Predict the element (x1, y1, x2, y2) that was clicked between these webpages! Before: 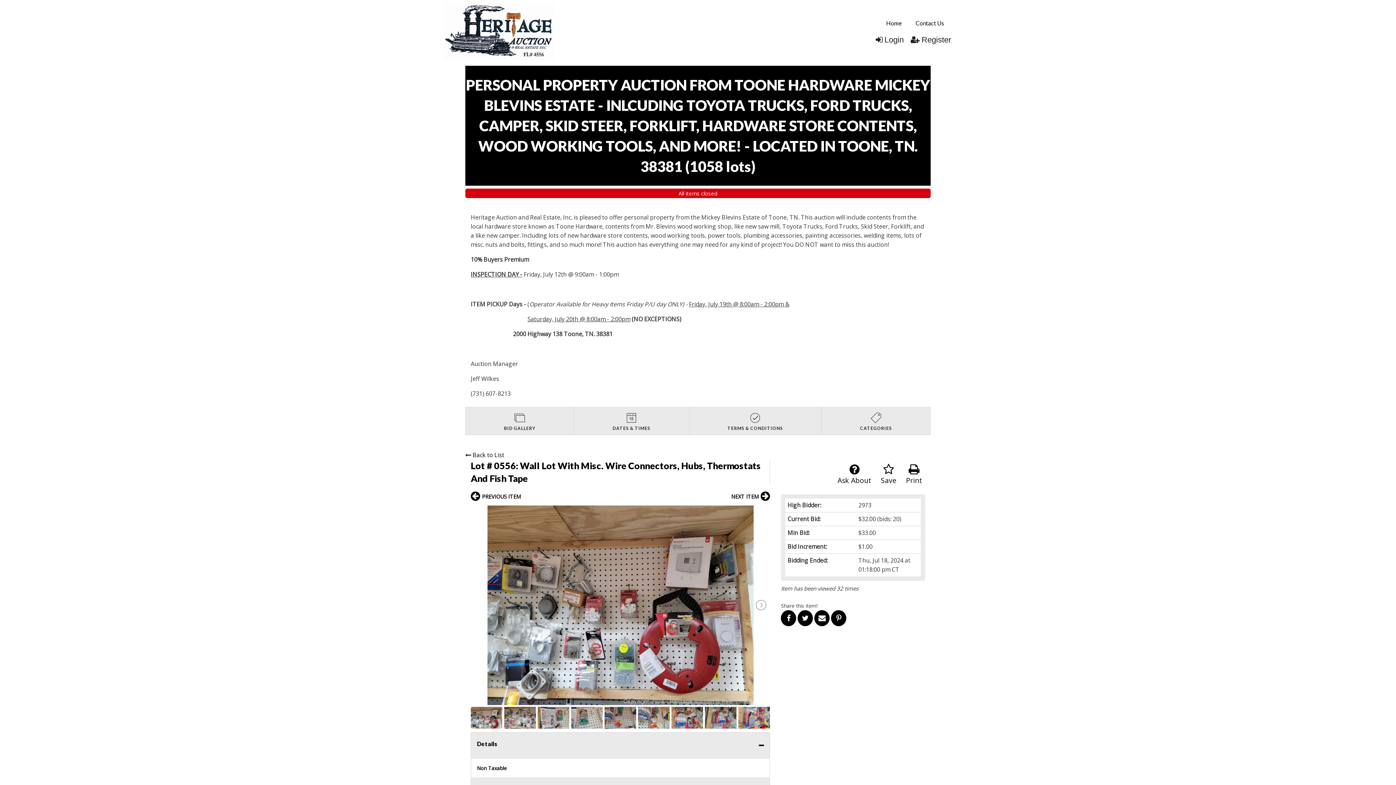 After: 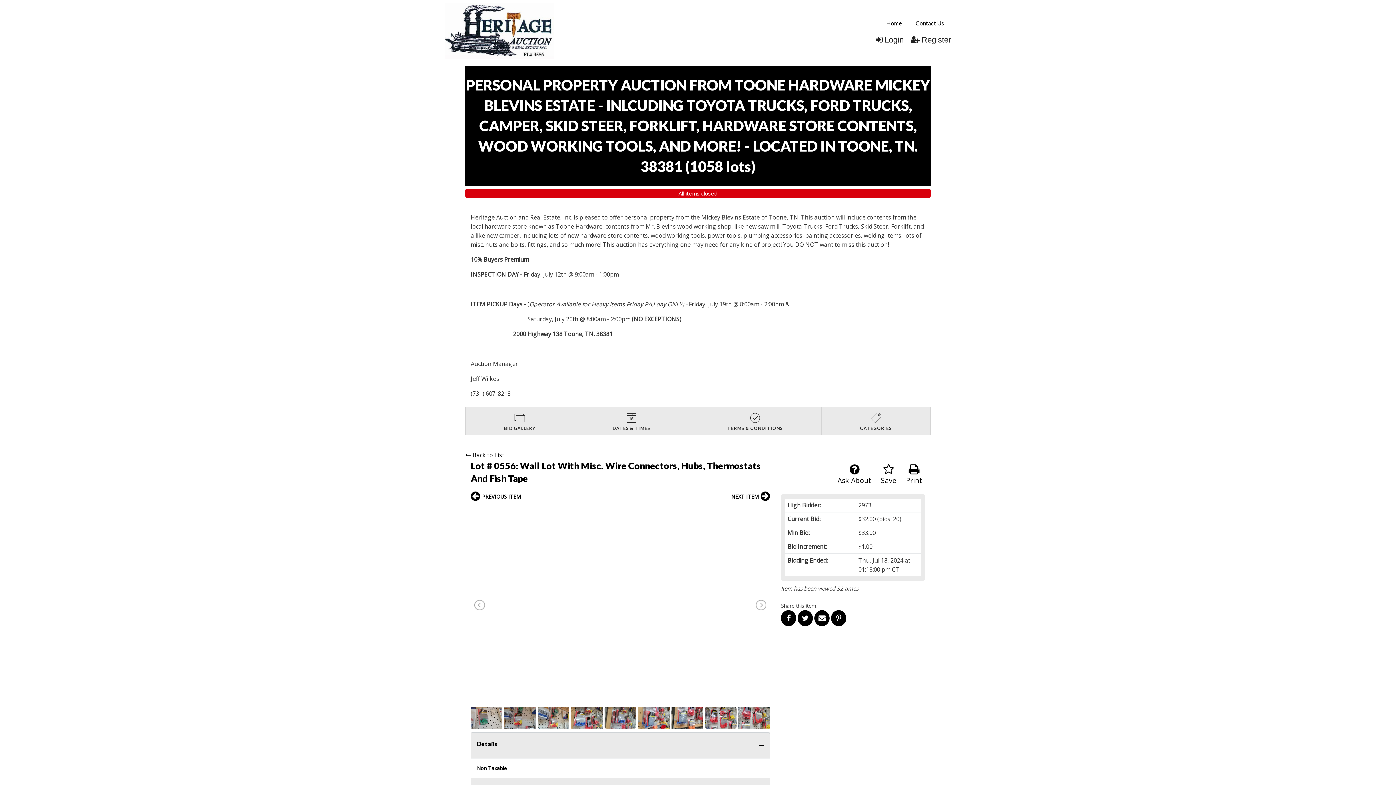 Action: bbox: (705, 707, 736, 729)